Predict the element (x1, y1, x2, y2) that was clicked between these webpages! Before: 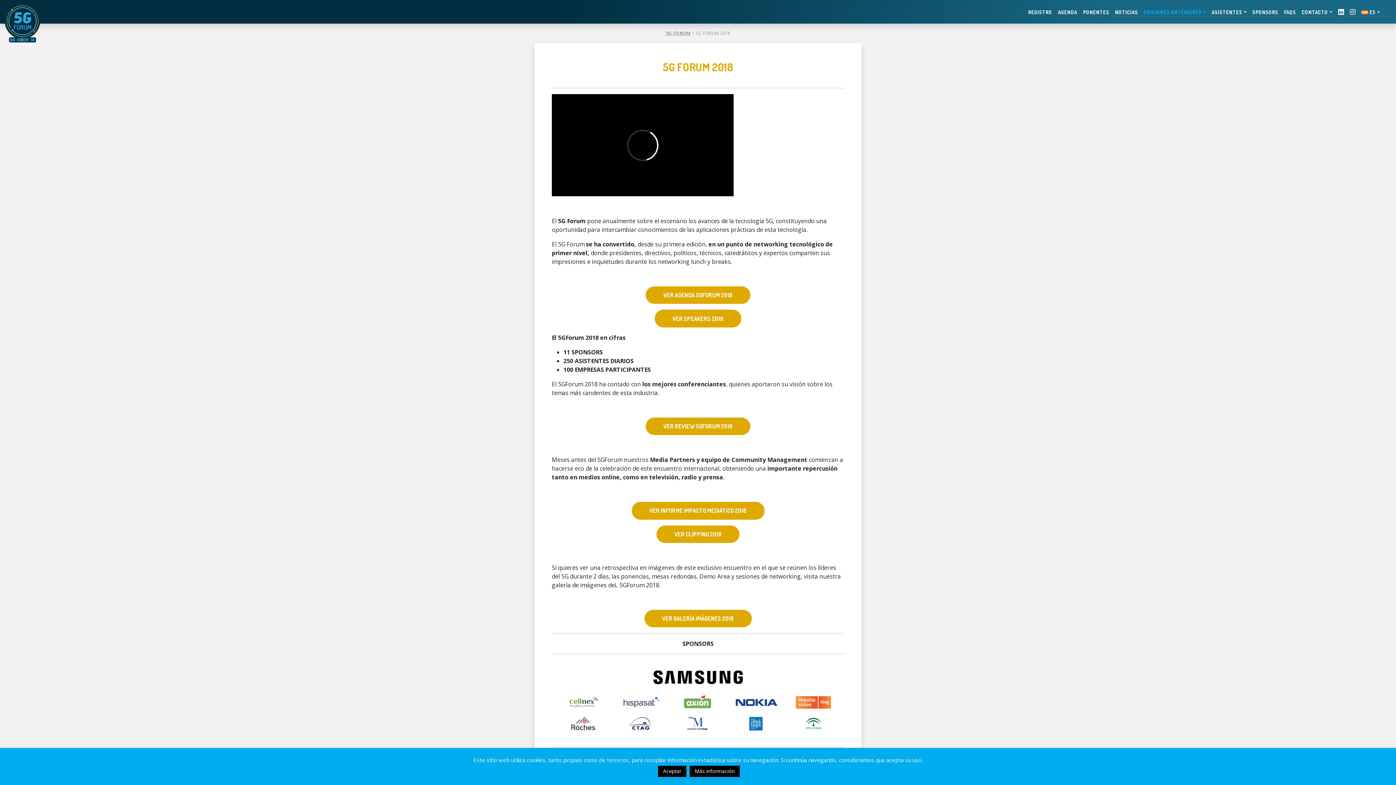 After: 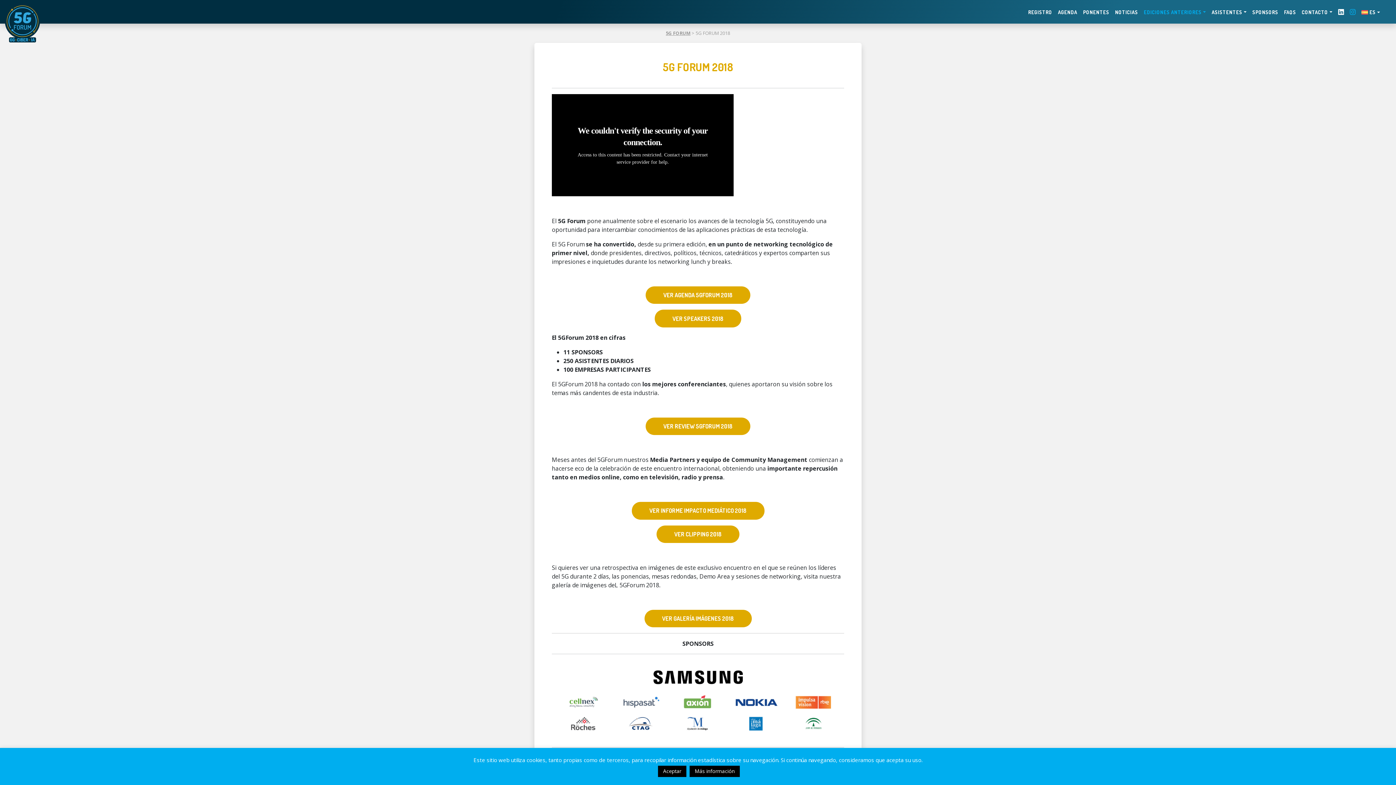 Action: bbox: (1347, 5, 1358, 17)